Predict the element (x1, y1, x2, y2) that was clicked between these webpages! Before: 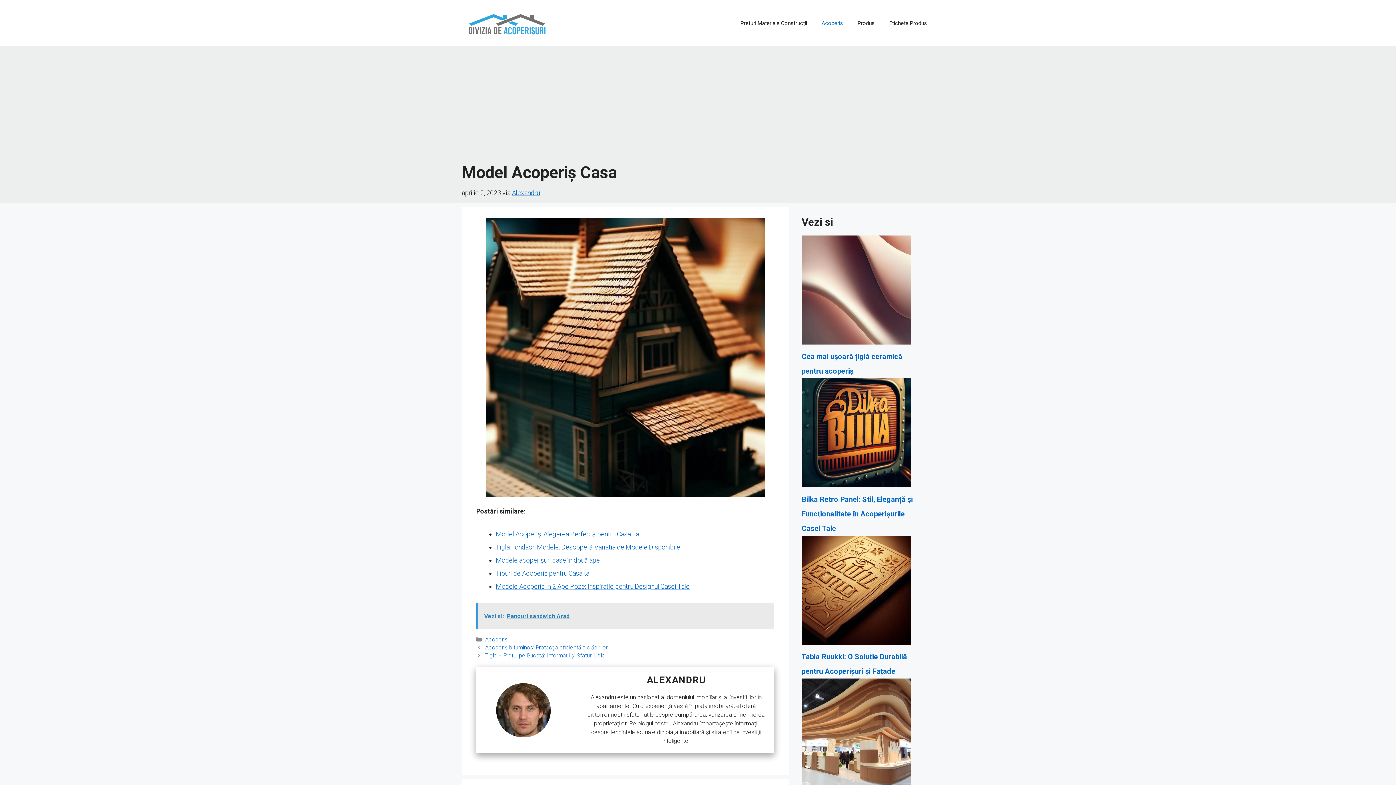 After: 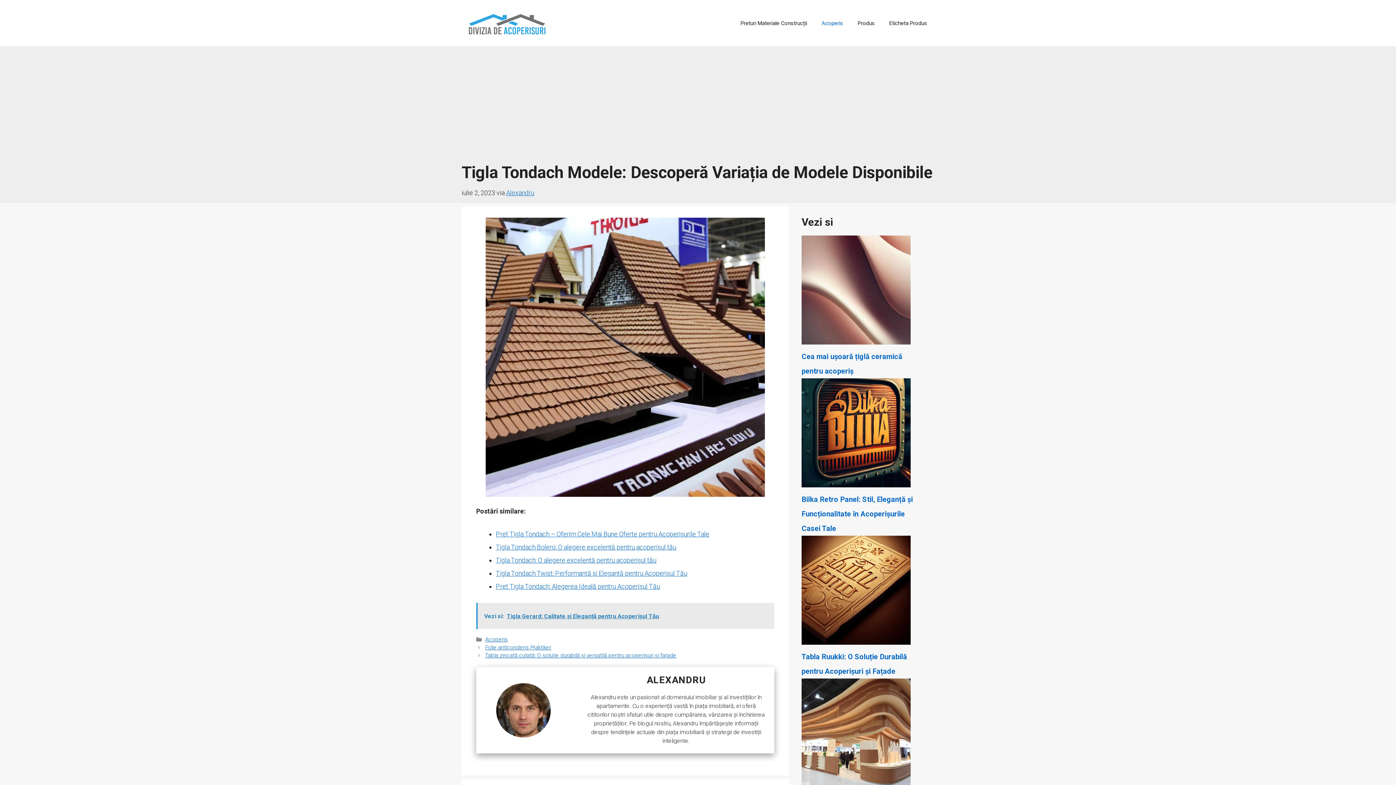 Action: bbox: (496, 543, 680, 551) label: Tigla Tondach Modele: Descoperă Variația de Modele Disponibile